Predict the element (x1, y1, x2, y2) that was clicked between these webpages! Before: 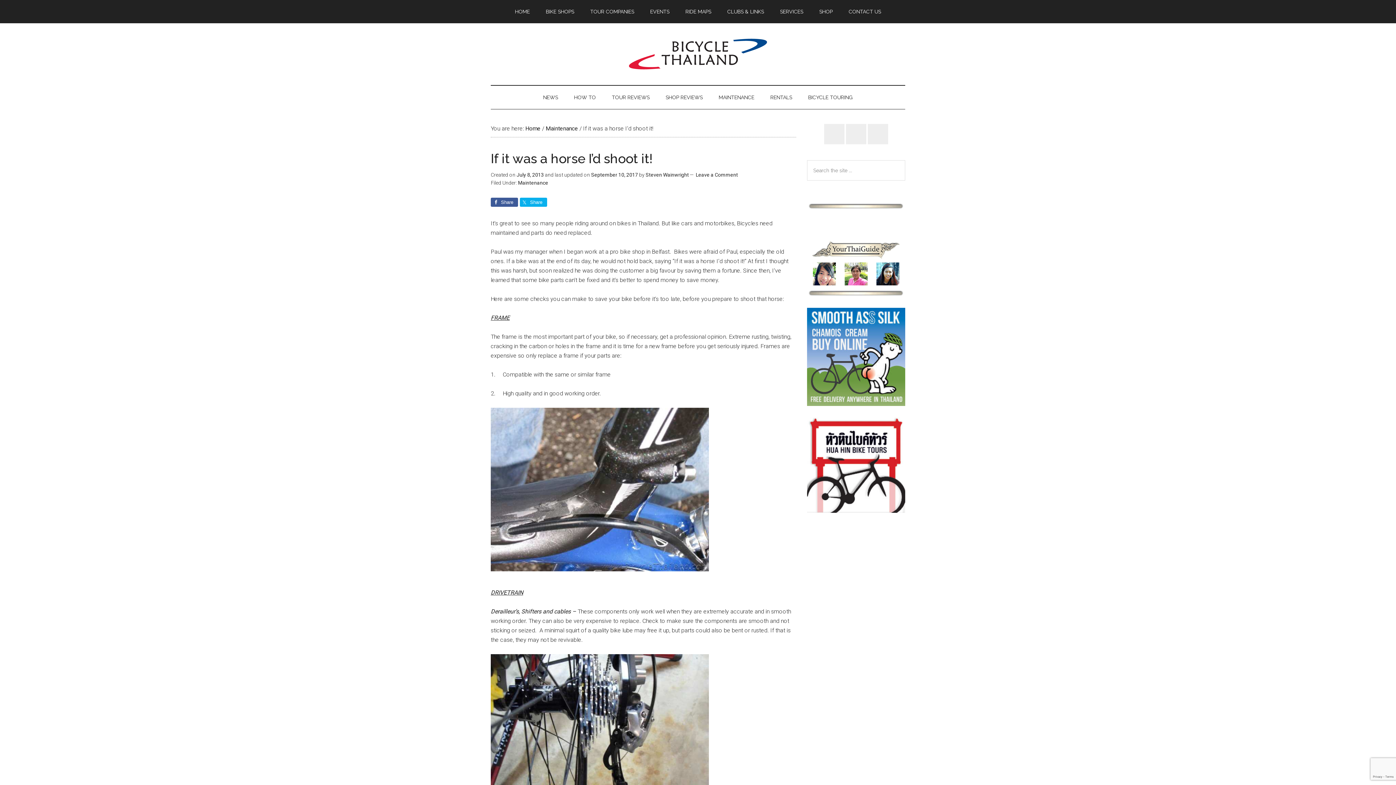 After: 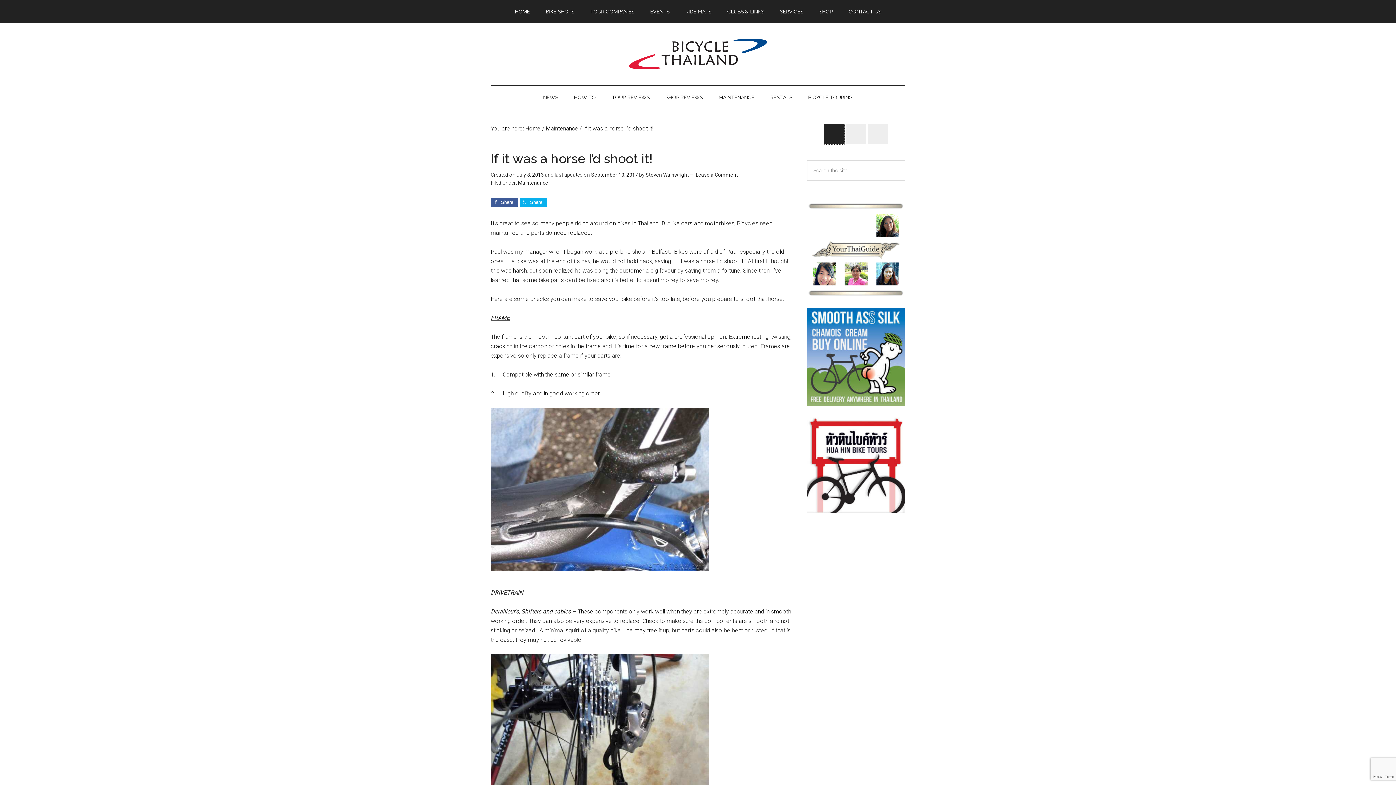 Action: bbox: (824, 124, 844, 144)